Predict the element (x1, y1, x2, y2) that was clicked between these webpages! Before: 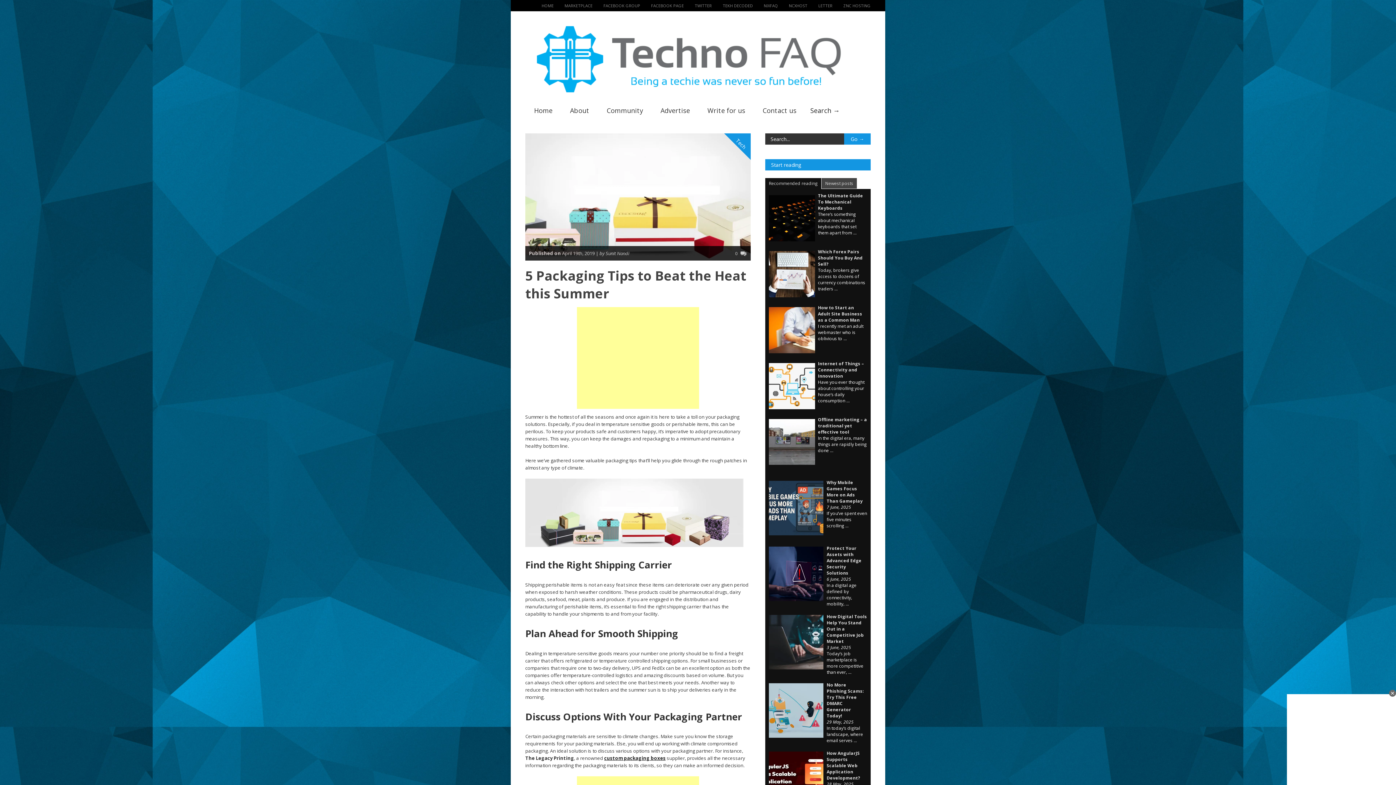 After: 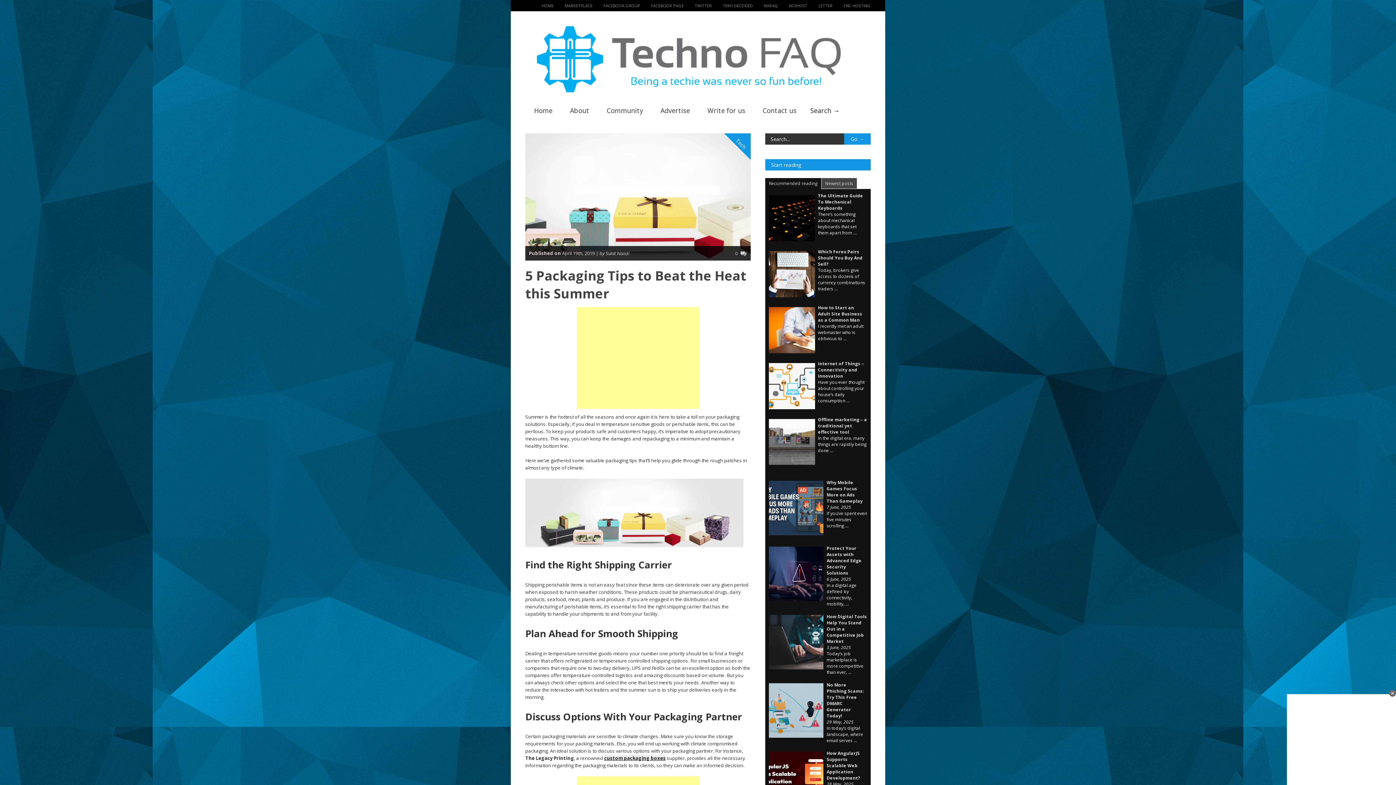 Action: label: custom packaging boxes bbox: (604, 755, 665, 761)